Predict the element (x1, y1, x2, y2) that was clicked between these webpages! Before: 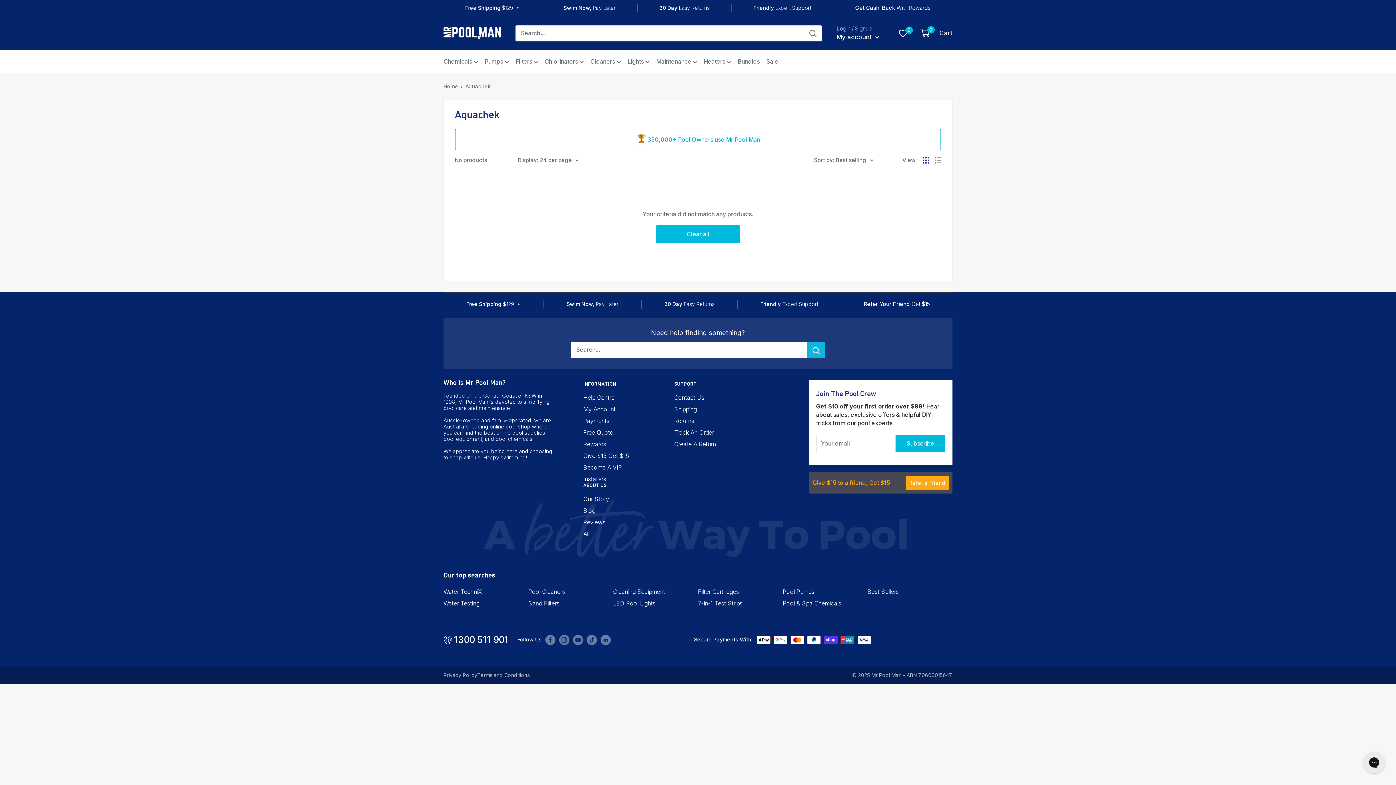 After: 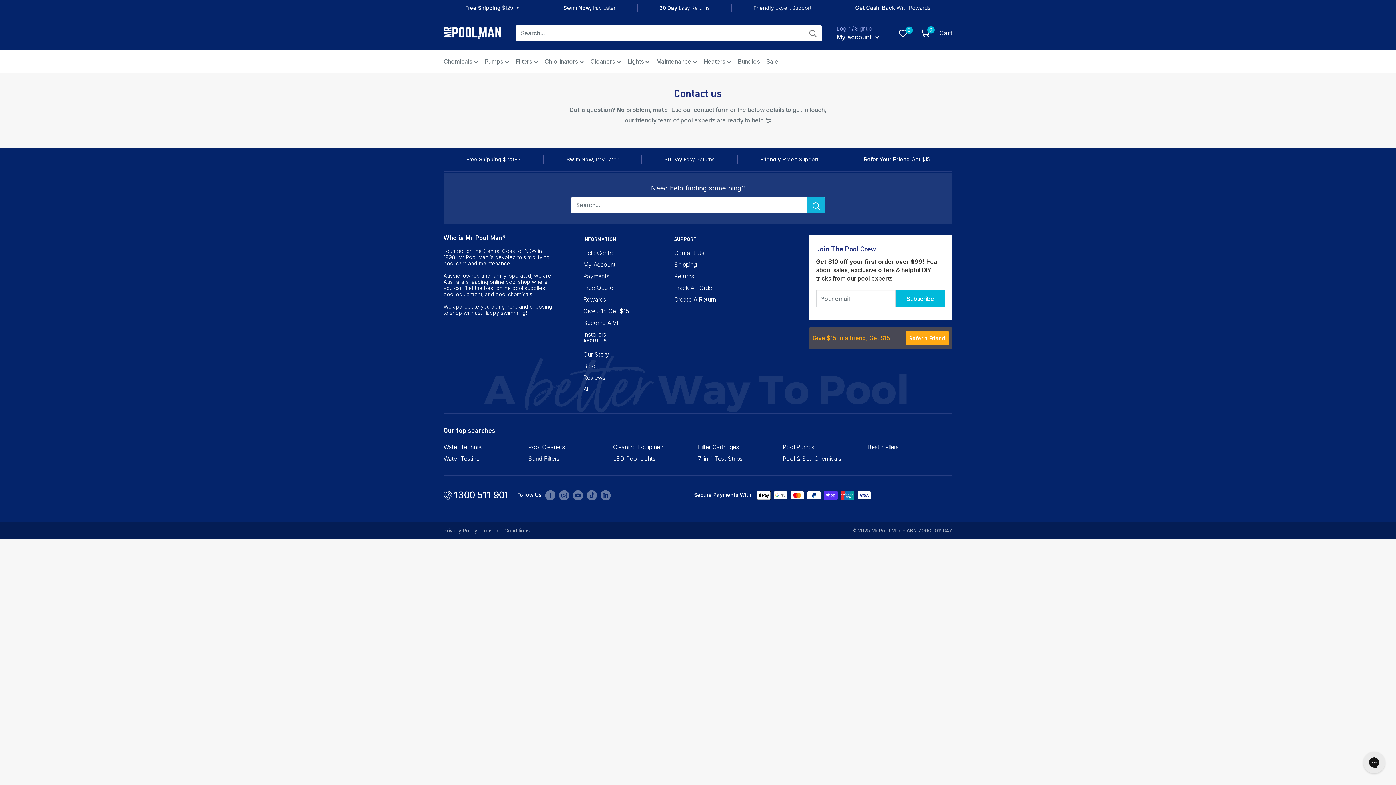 Action: bbox: (760, 300, 818, 307) label: Friendly Expert Support